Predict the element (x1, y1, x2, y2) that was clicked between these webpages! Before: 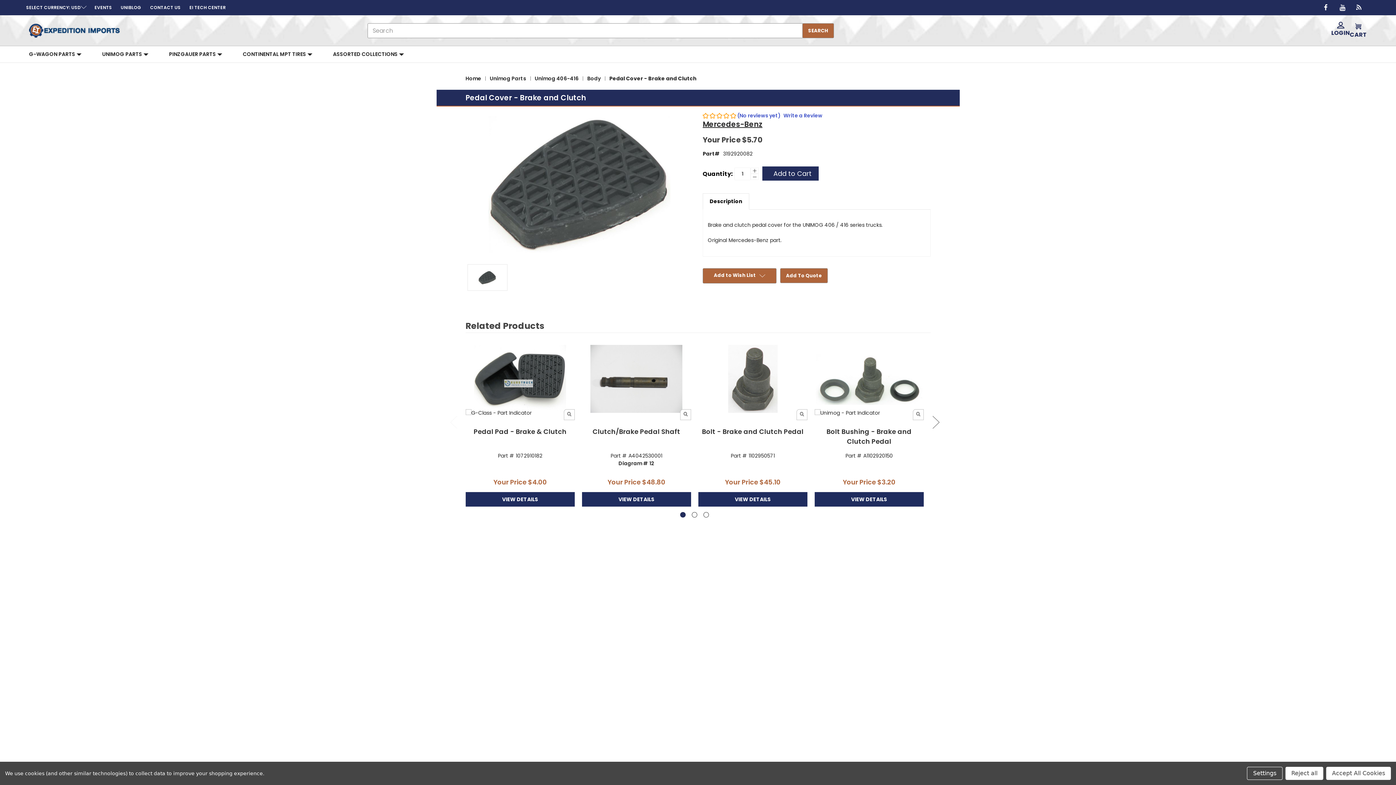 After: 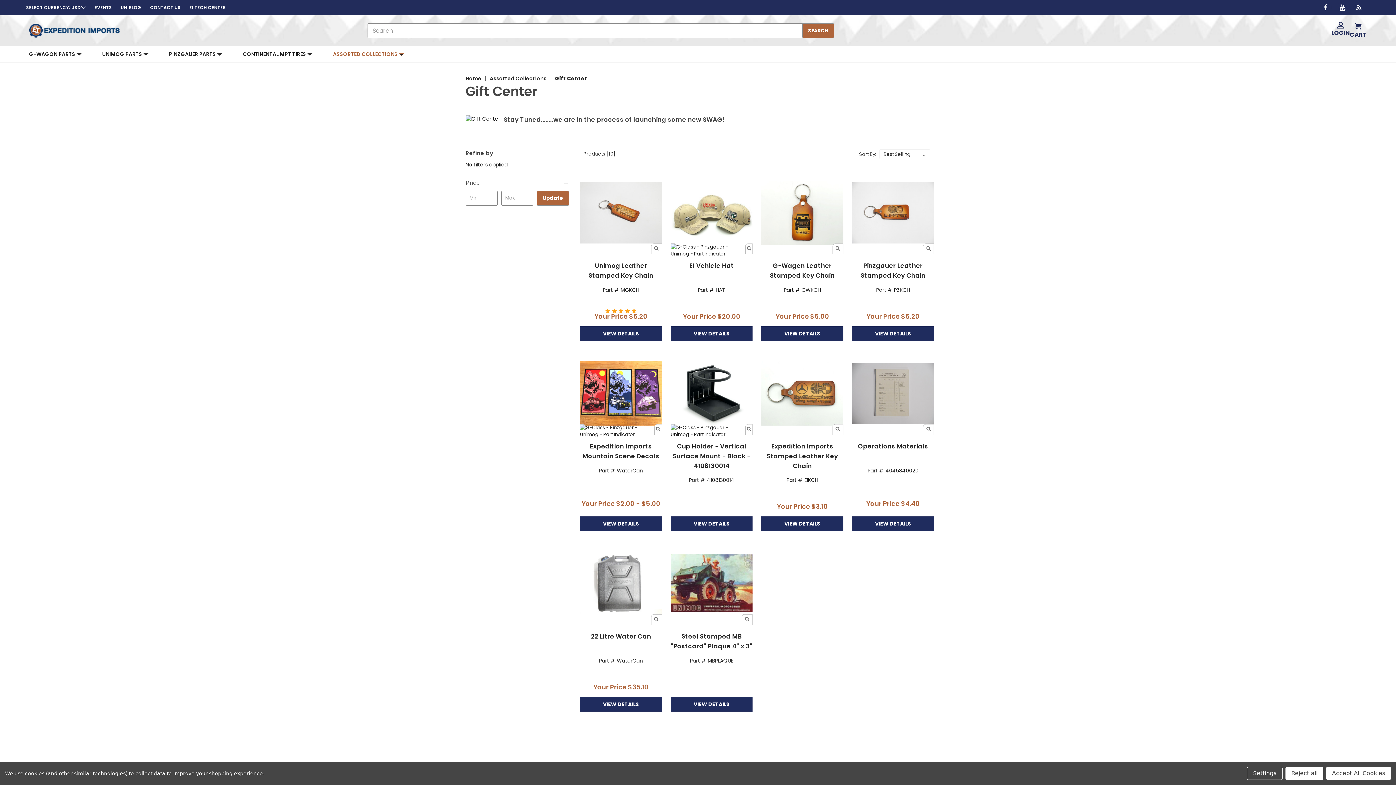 Action: bbox: (1221, 522, 1395, 569) label: EI Gift Center